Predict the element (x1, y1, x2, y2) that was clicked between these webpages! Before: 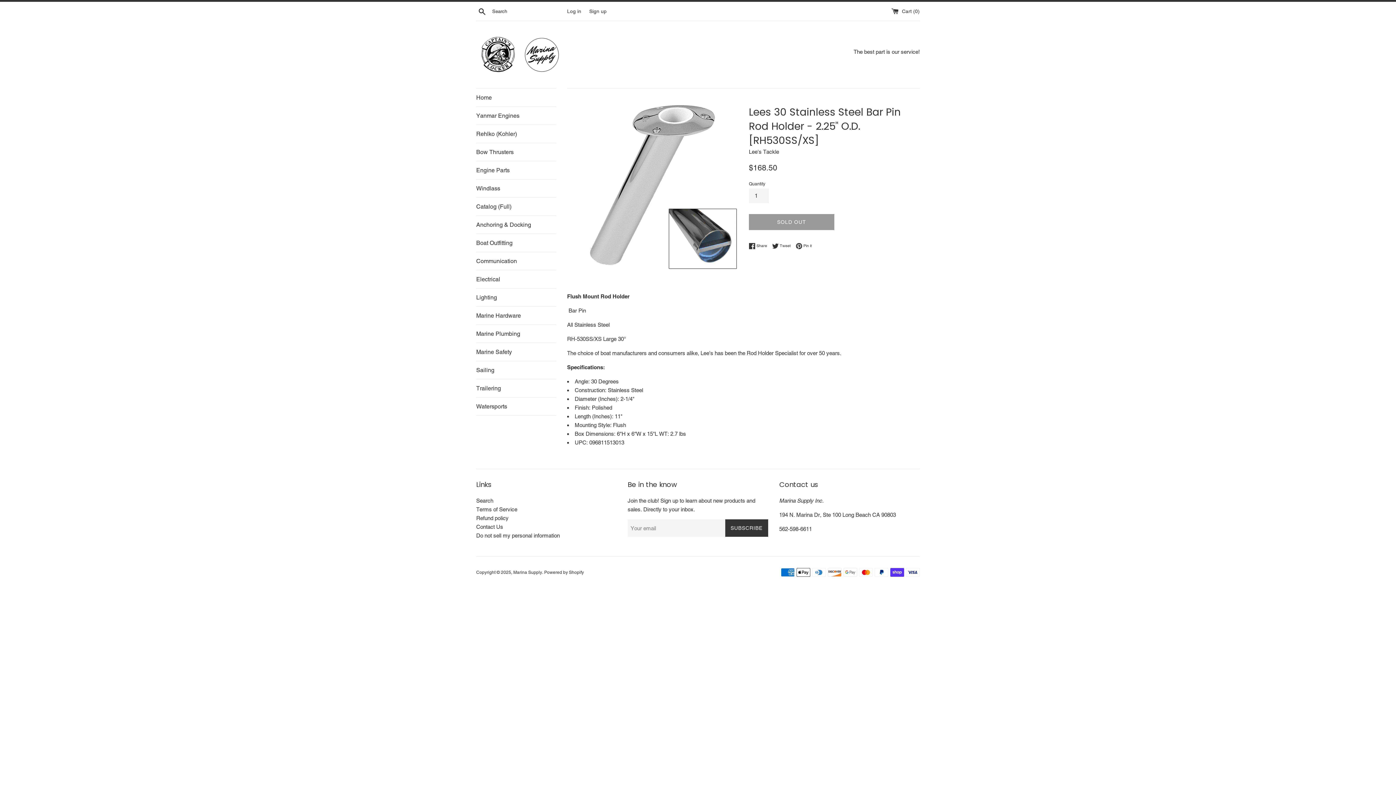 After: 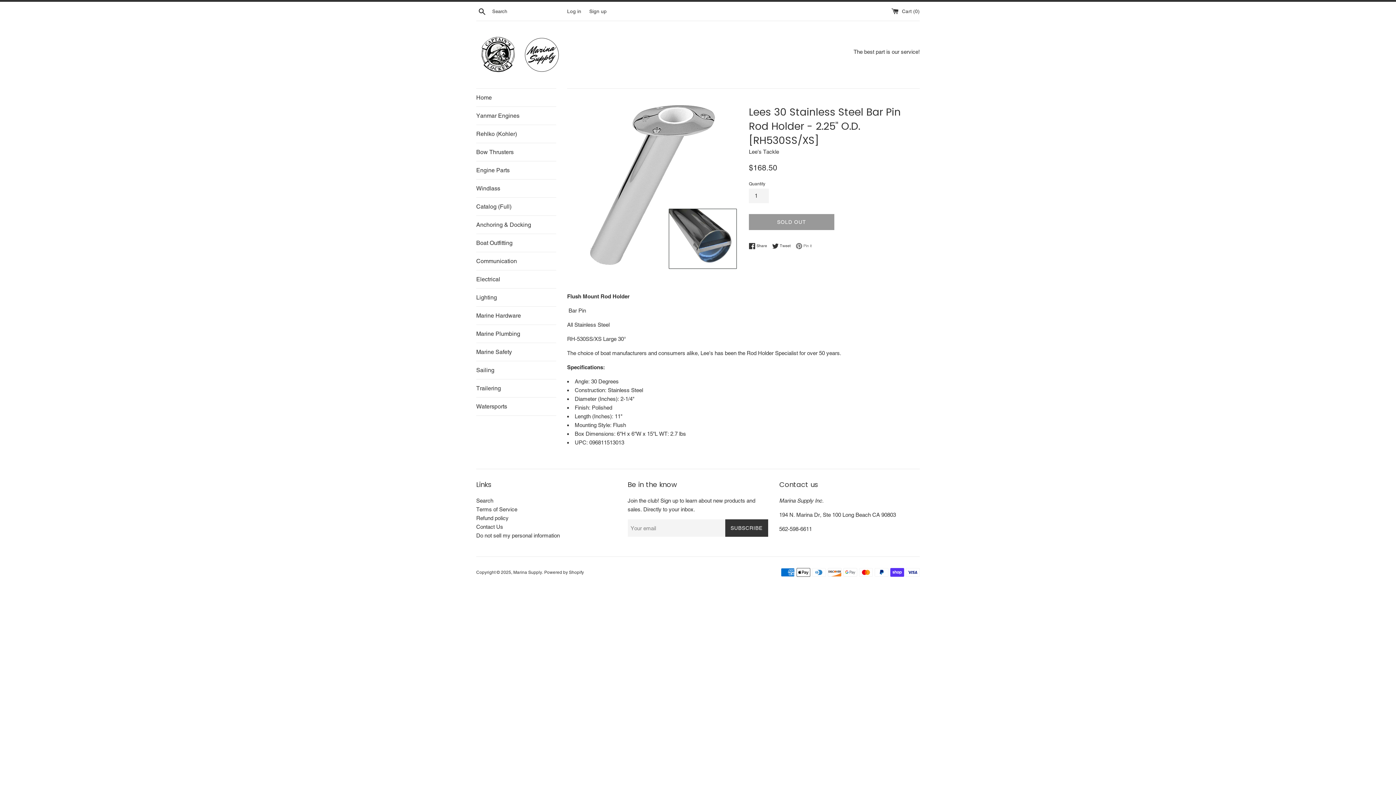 Action: bbox: (796, 242, 812, 249) label:  Pin it
Pin on Pinterest